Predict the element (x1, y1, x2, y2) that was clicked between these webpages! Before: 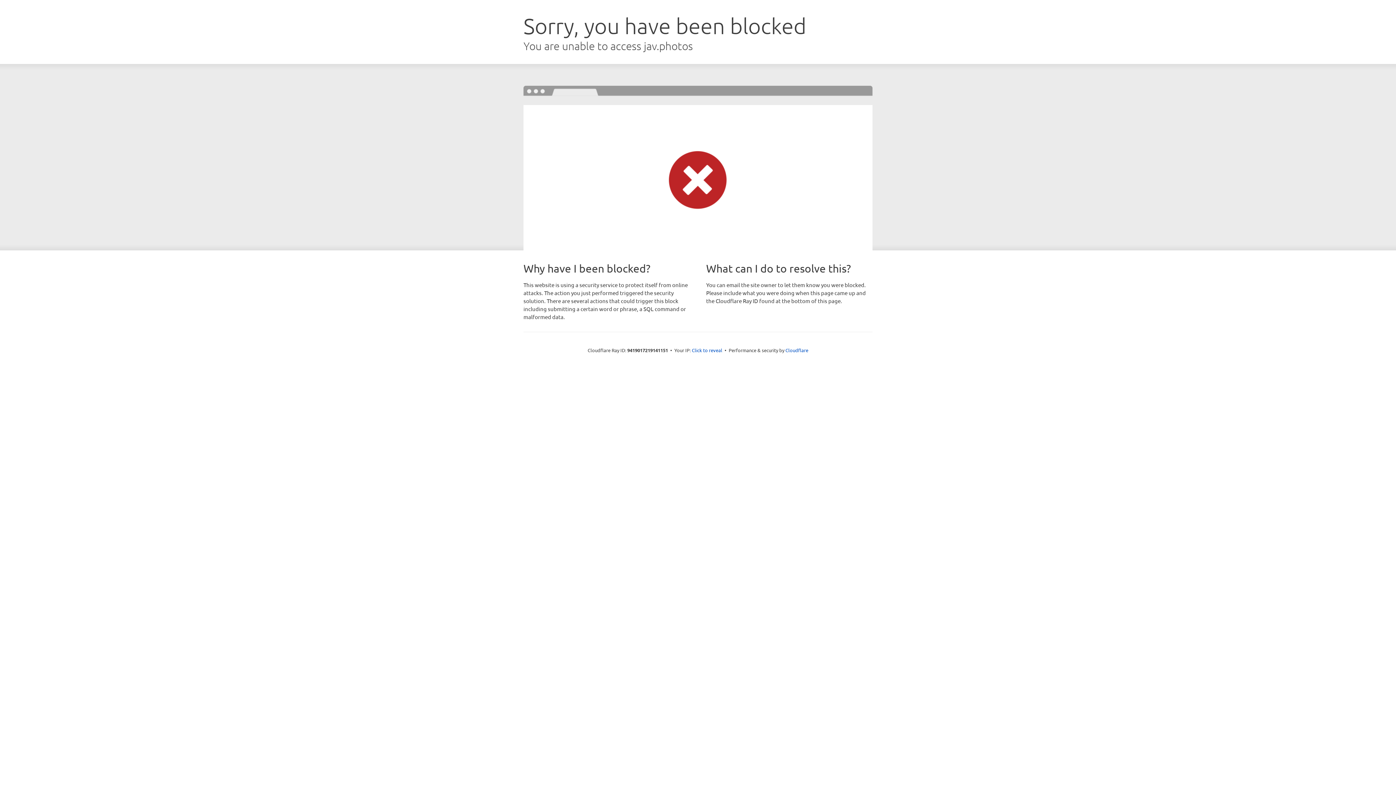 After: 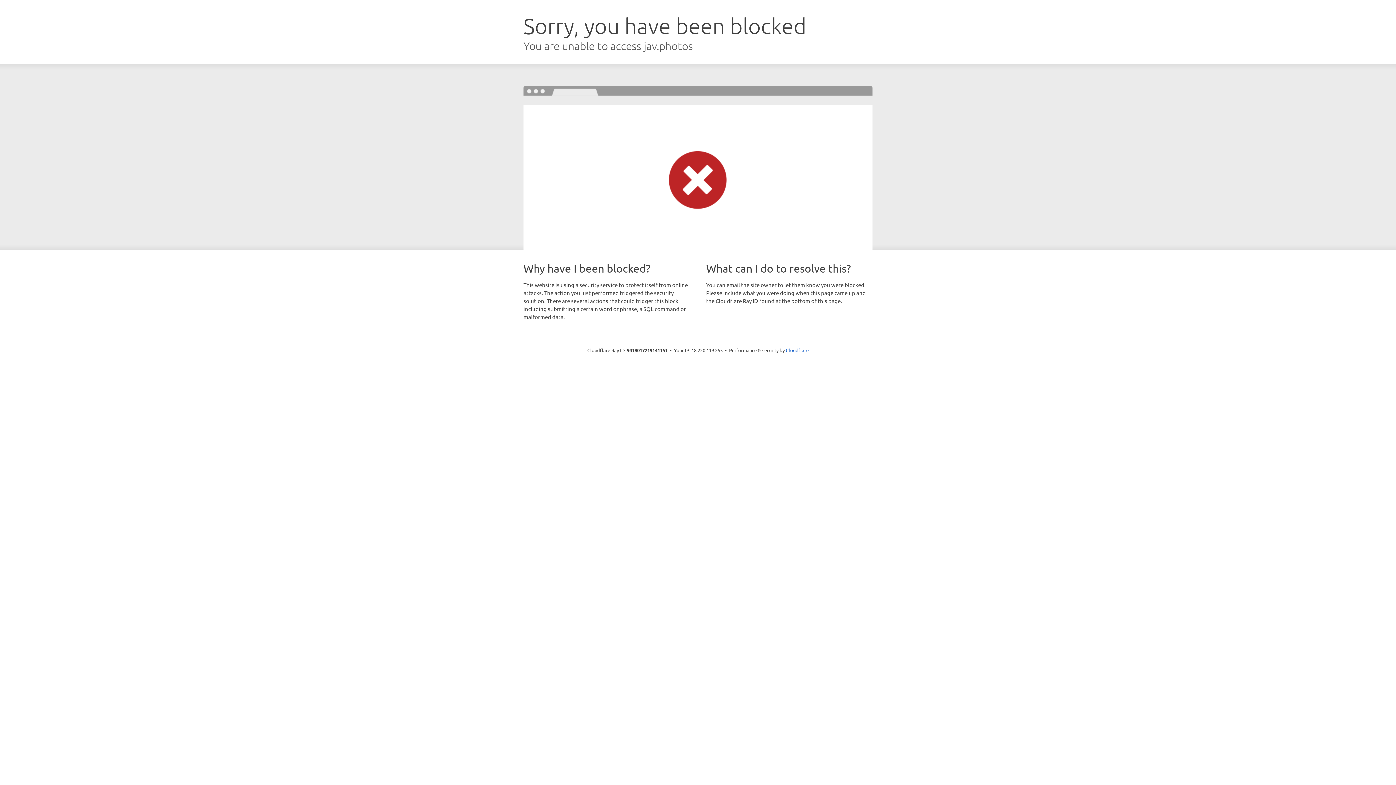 Action: label: Click to reveal bbox: (692, 346, 722, 353)